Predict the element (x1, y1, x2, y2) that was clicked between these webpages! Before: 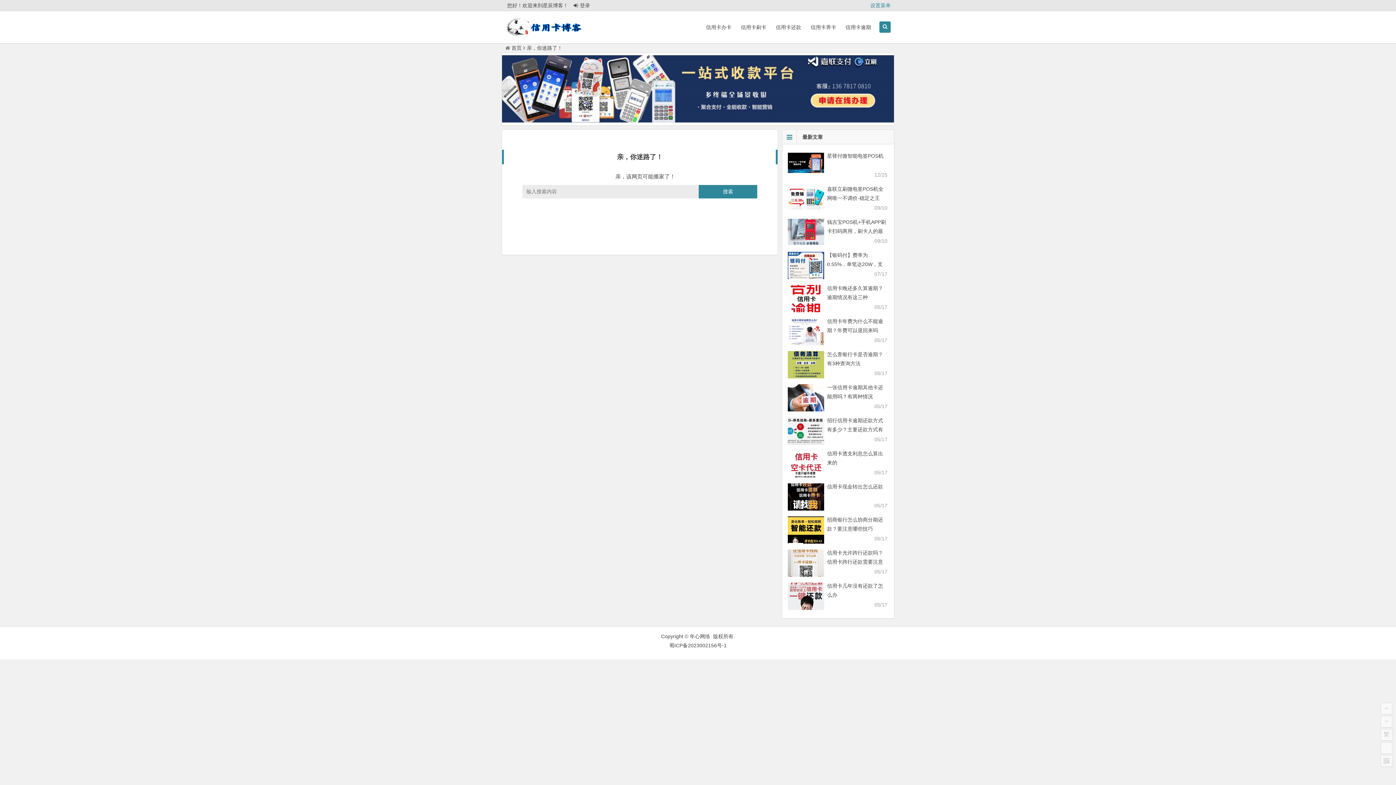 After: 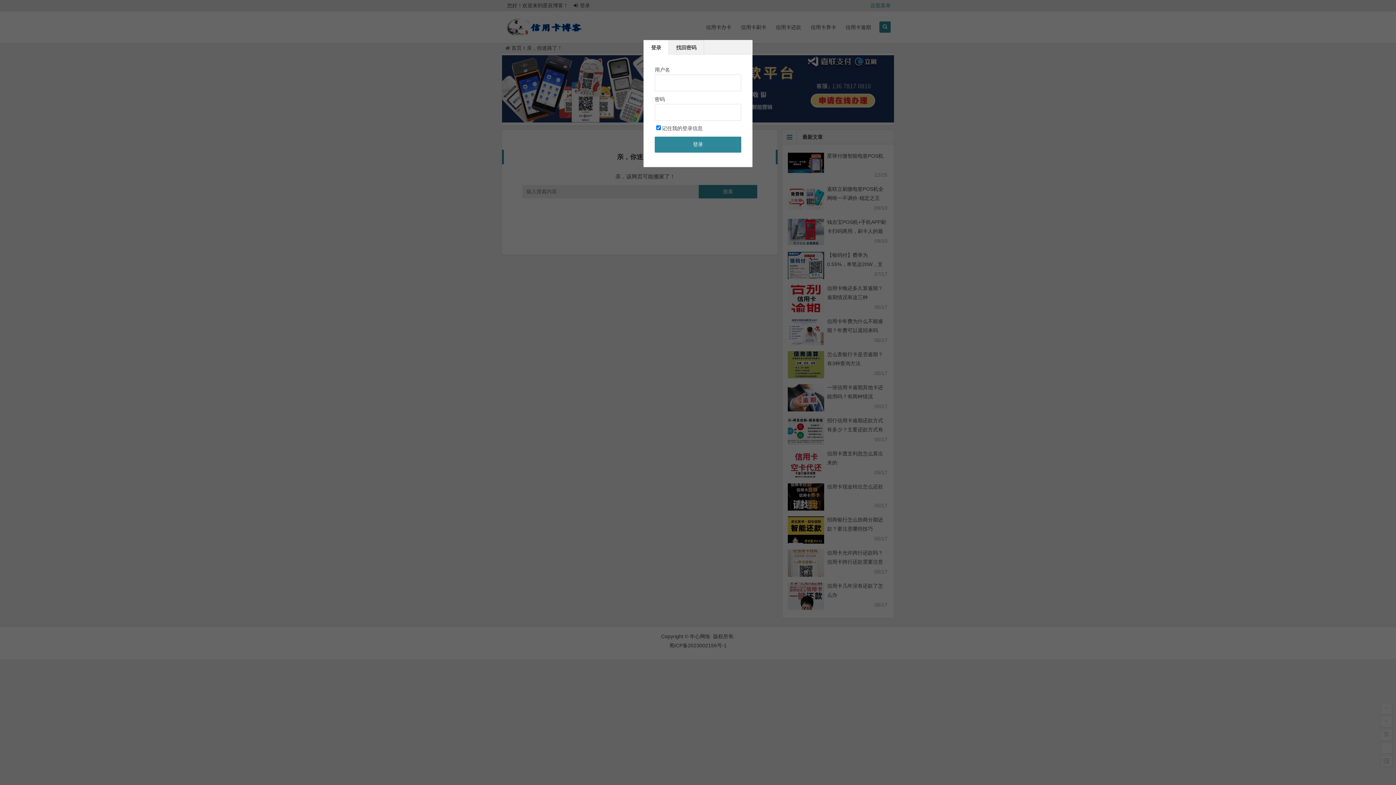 Action: label: 登录 bbox: (570, 0, 593, 9)